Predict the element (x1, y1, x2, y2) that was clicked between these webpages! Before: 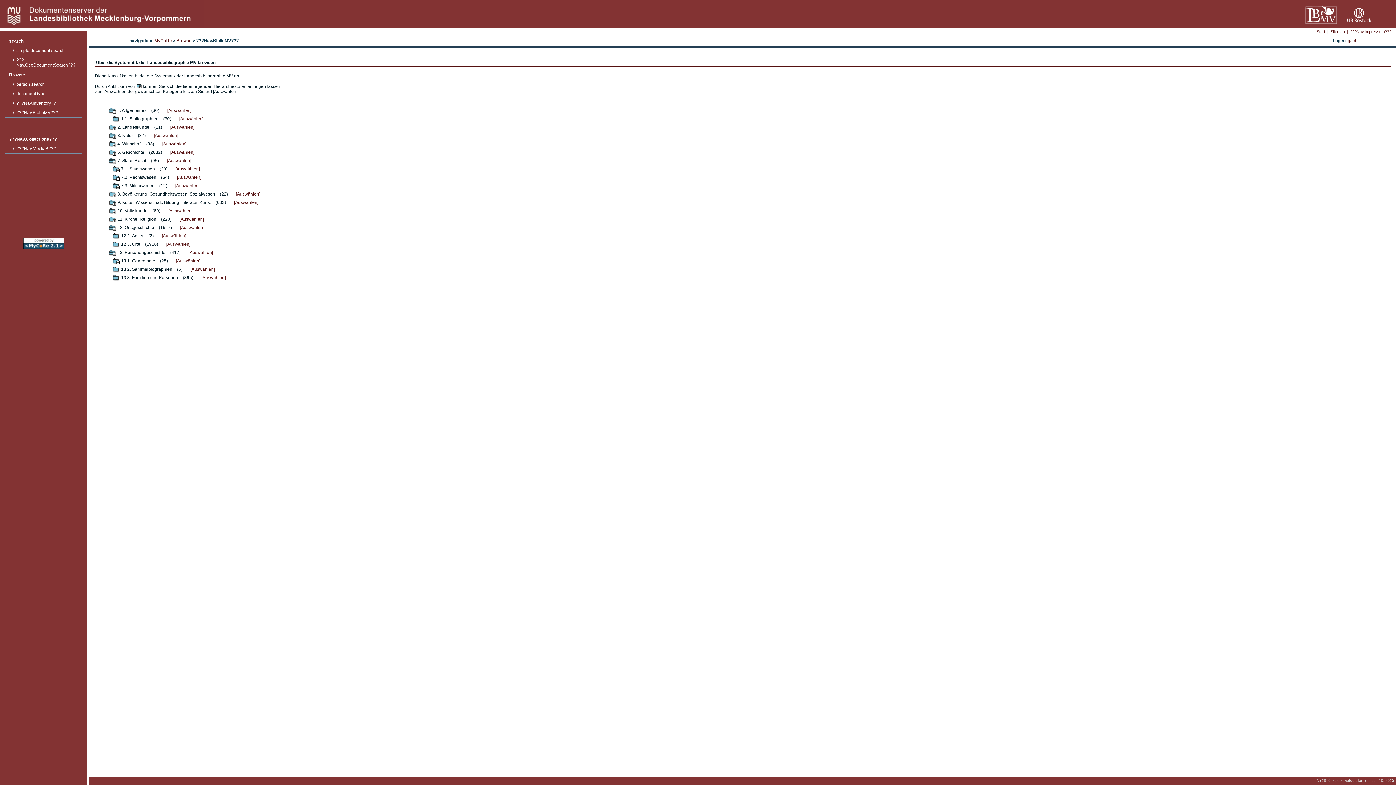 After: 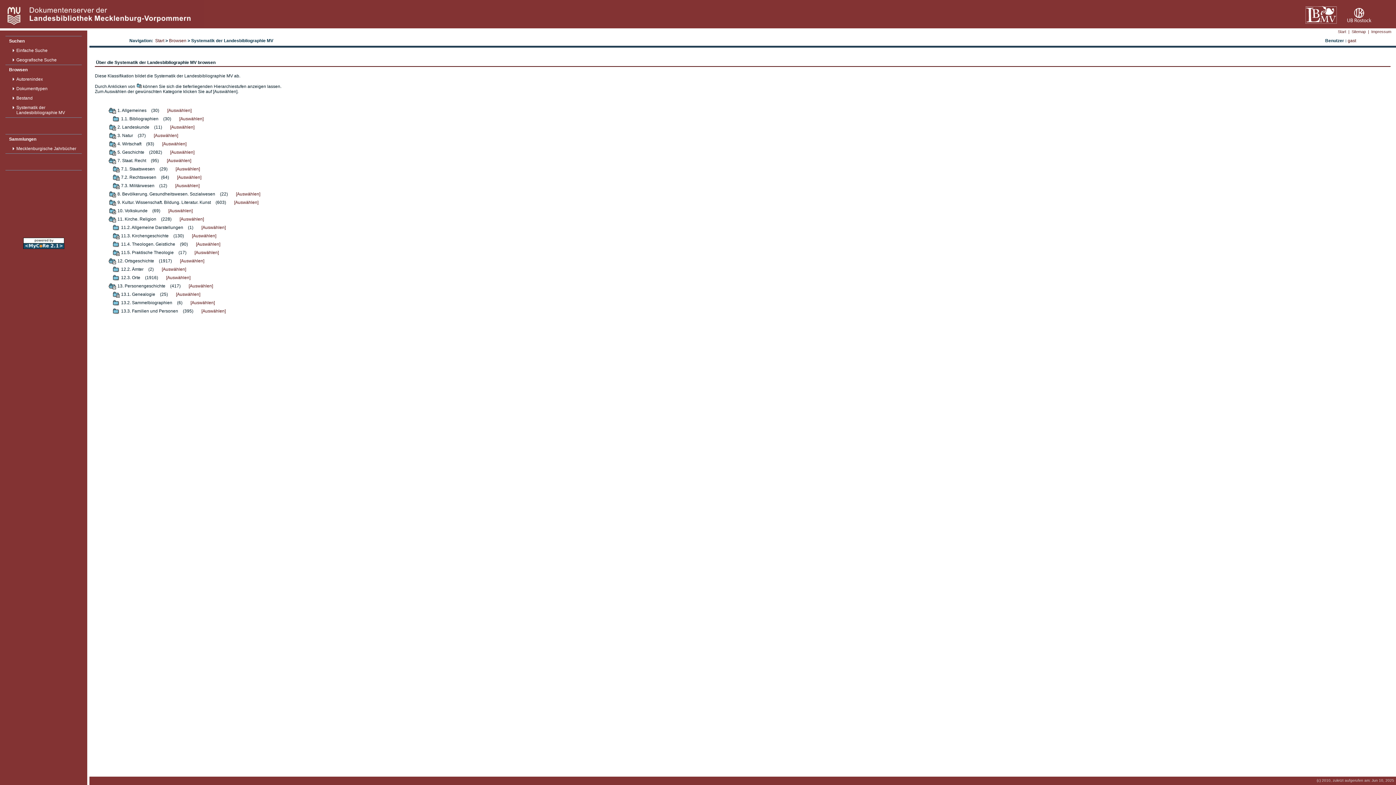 Action: bbox: (108, 218, 116, 223)